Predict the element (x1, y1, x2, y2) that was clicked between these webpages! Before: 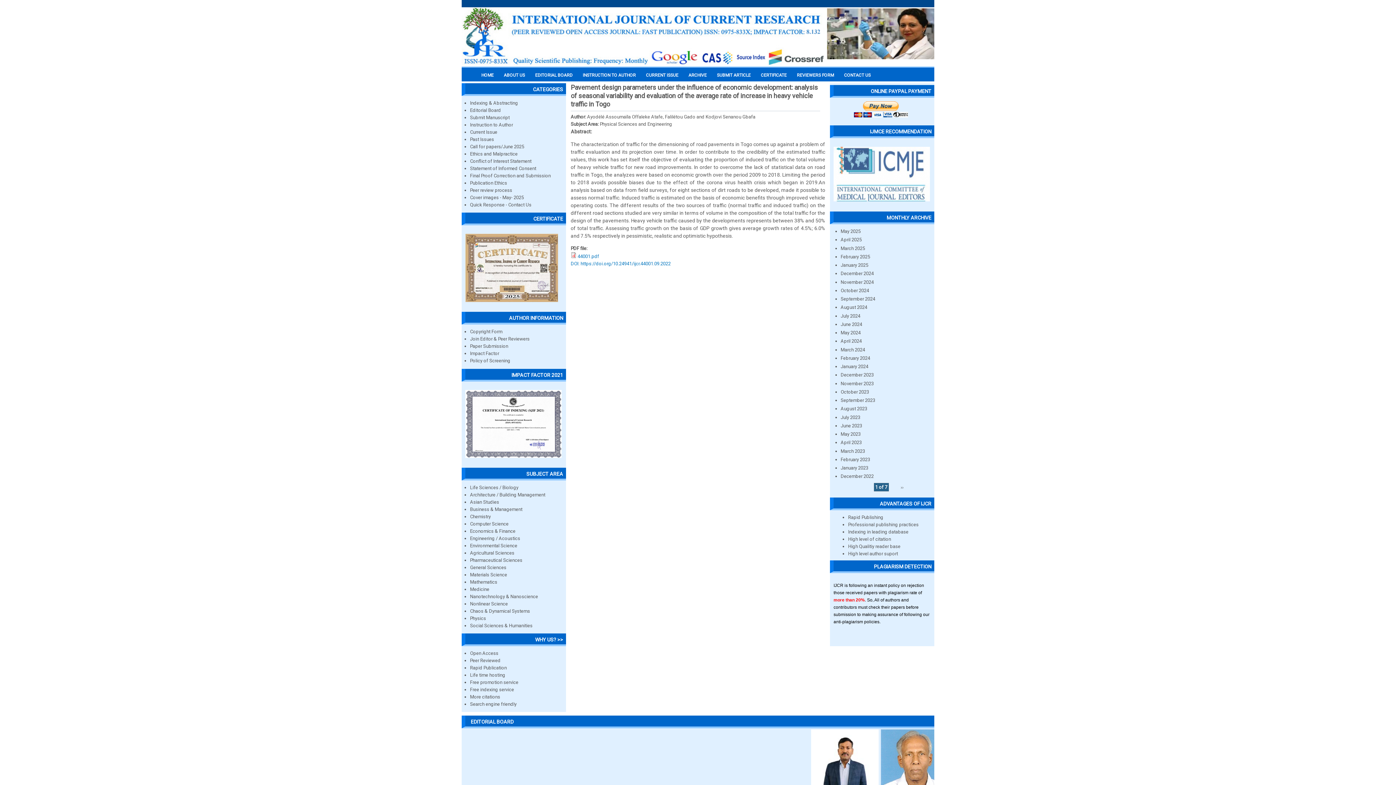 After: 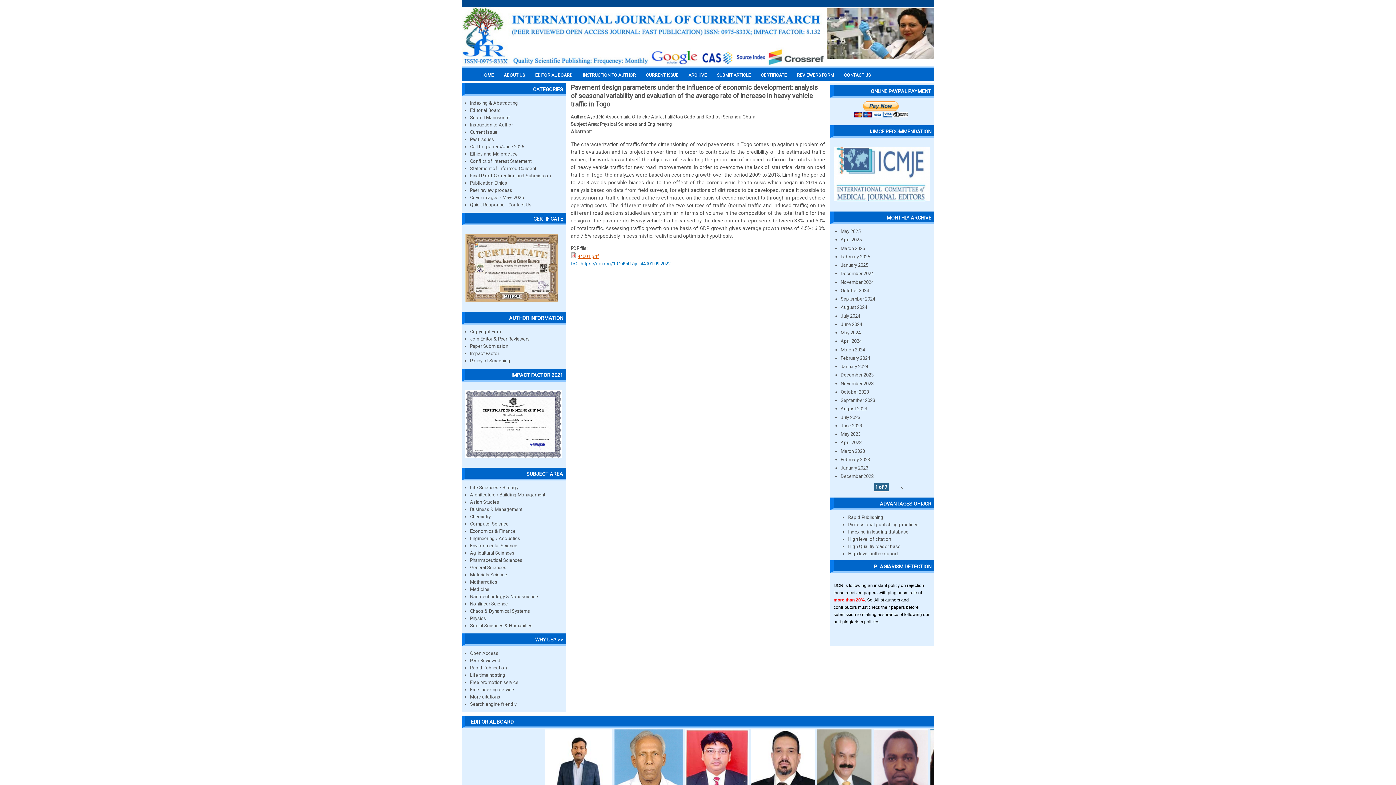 Action: label: 44001.pdf bbox: (577, 253, 599, 259)